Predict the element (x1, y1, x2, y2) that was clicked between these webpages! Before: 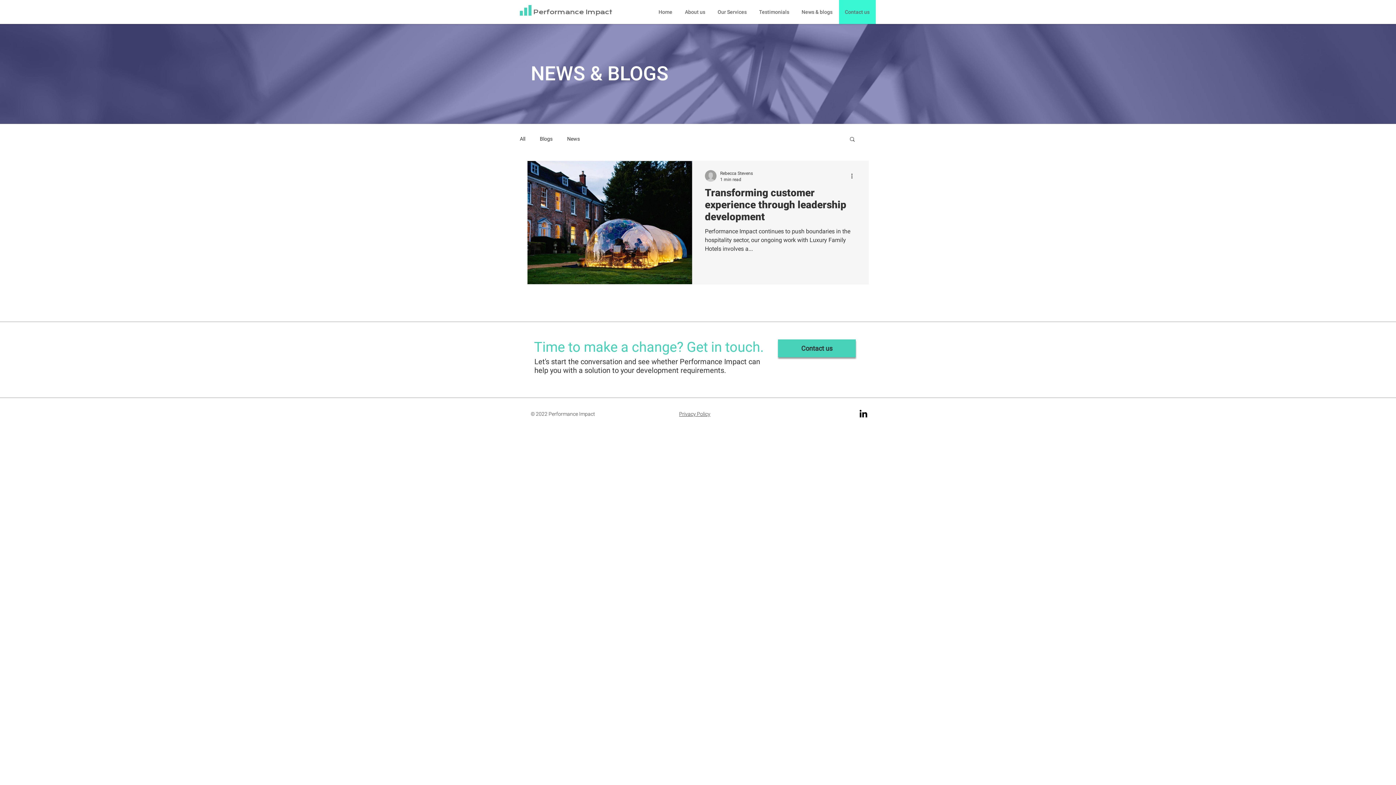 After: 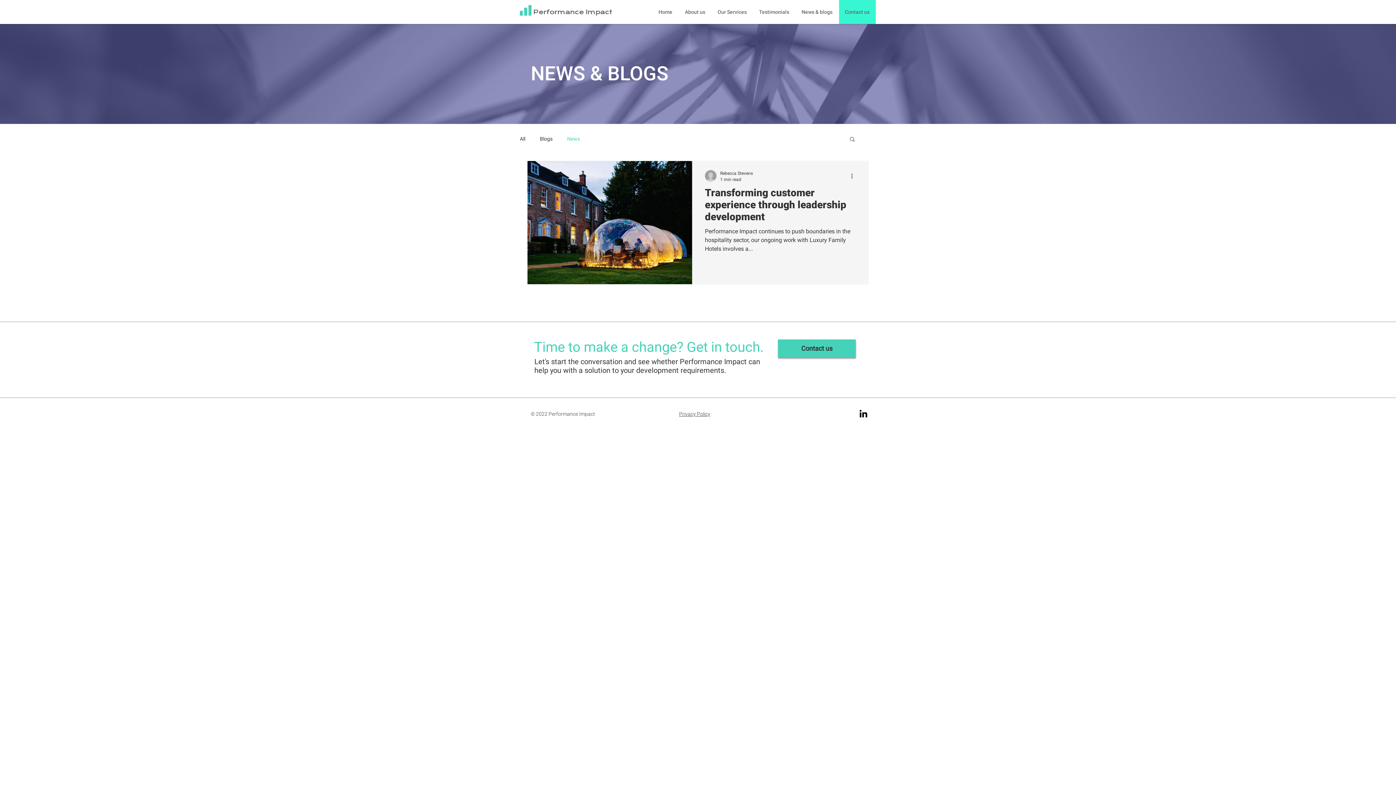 Action: bbox: (567, 135, 580, 142) label: News